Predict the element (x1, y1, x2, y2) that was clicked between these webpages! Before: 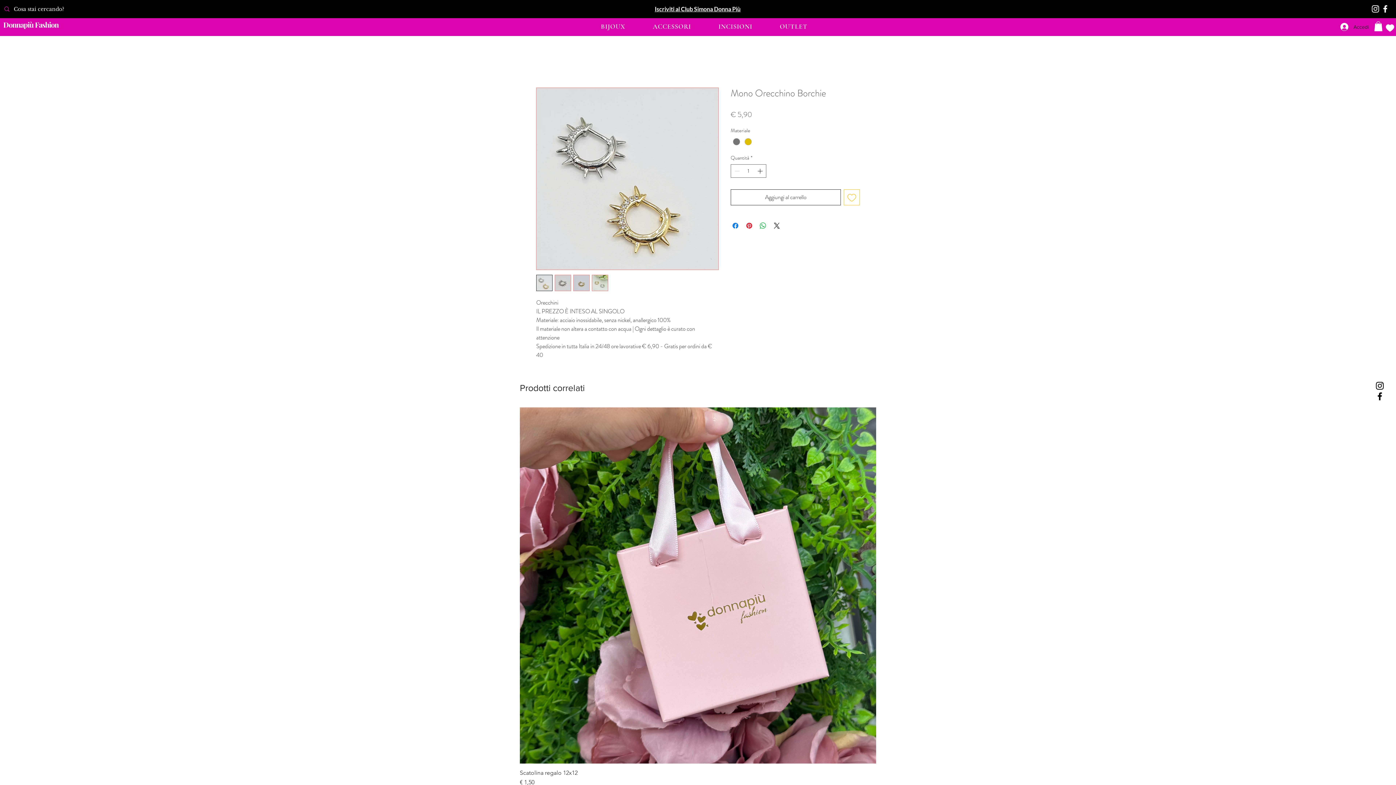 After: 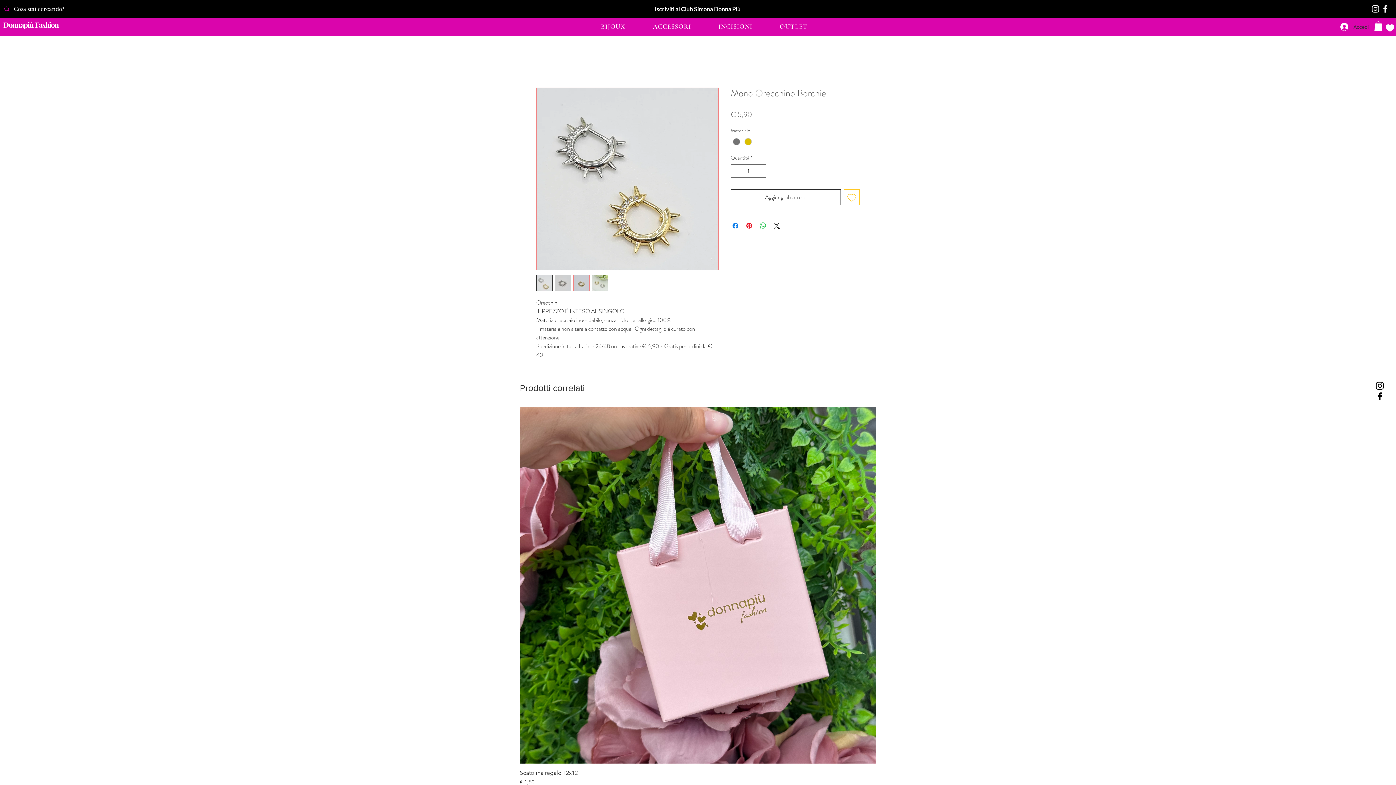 Action: bbox: (844, 189, 860, 205) label: Aggiungi alla wishlist